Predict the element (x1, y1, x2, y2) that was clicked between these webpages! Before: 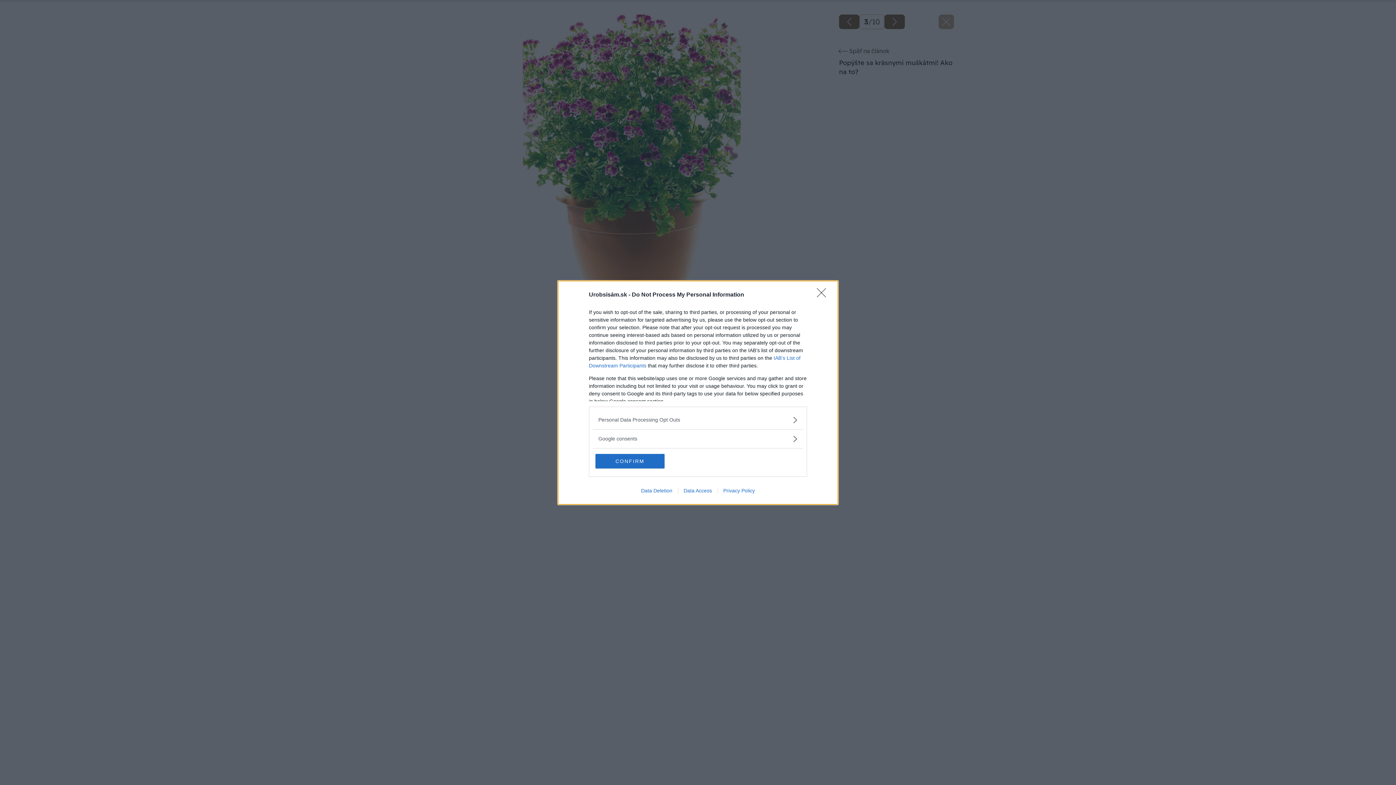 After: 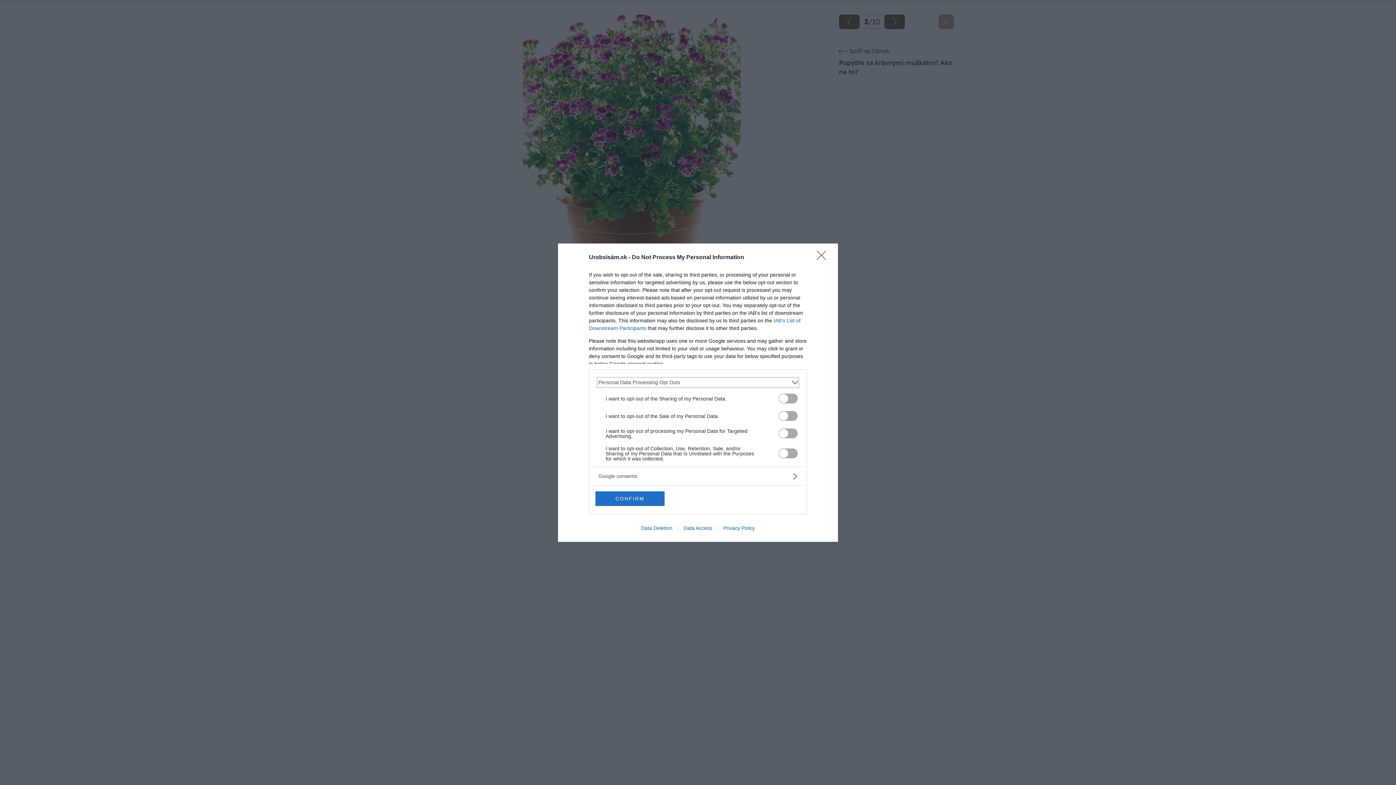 Action: label: Opt-Outs bbox: (598, 416, 797, 423)